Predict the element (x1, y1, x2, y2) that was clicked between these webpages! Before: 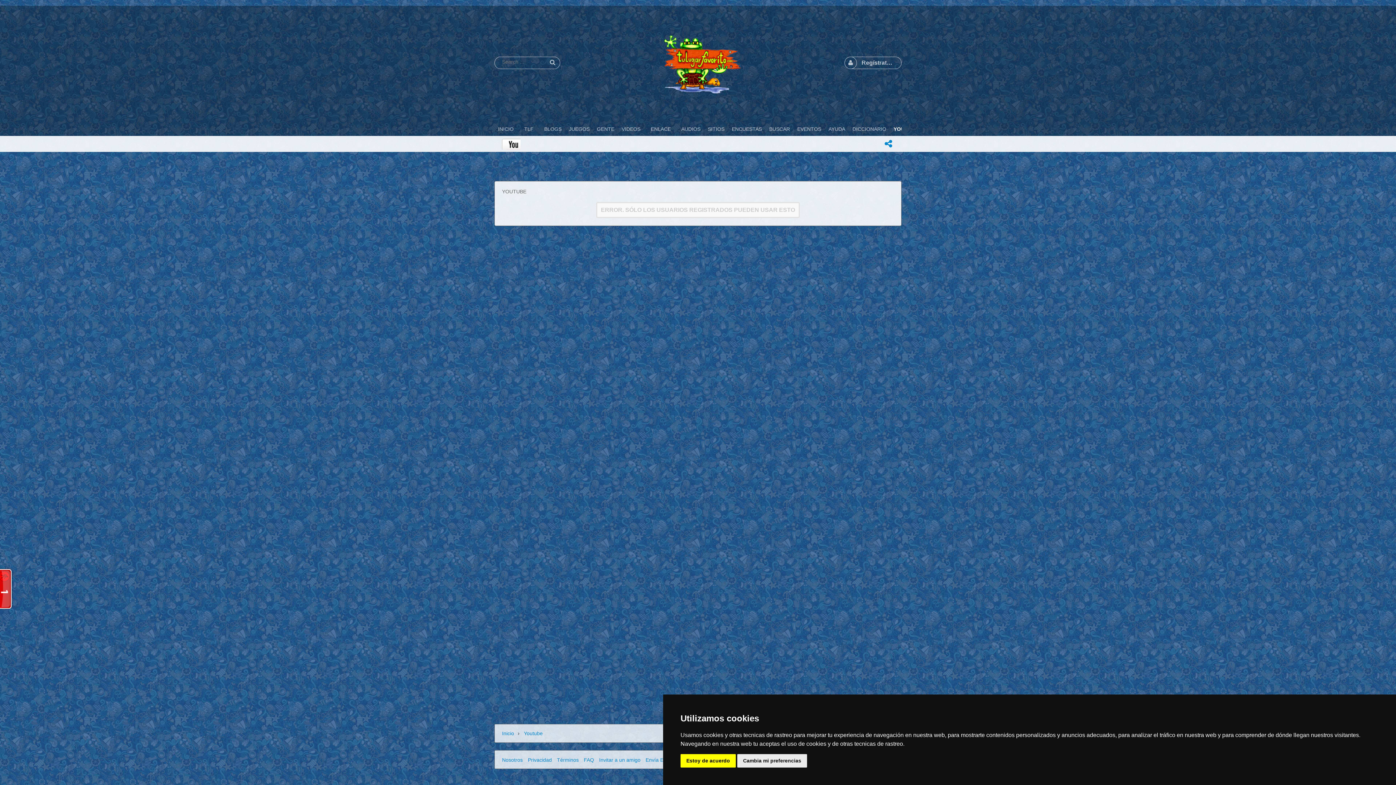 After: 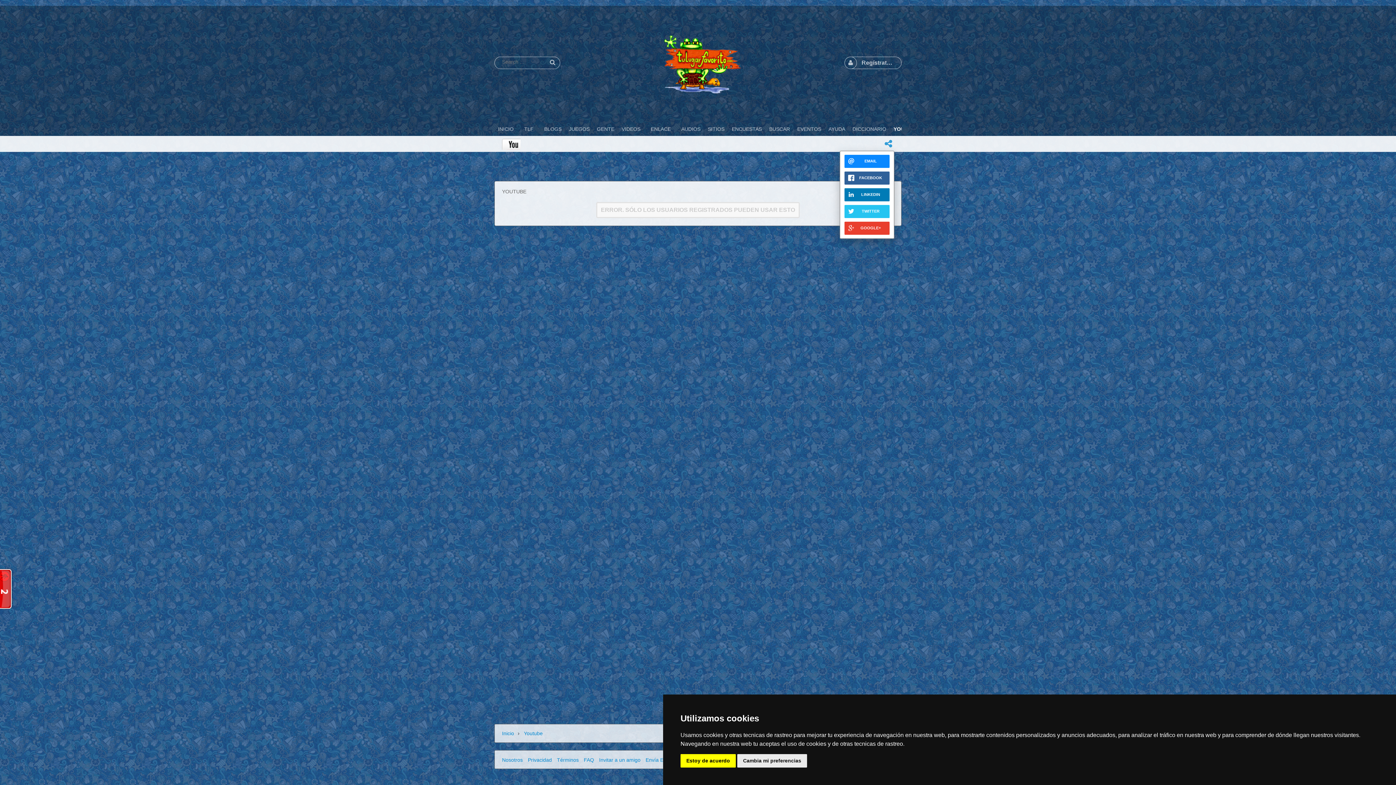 Action: bbox: (882, 138, 894, 149)